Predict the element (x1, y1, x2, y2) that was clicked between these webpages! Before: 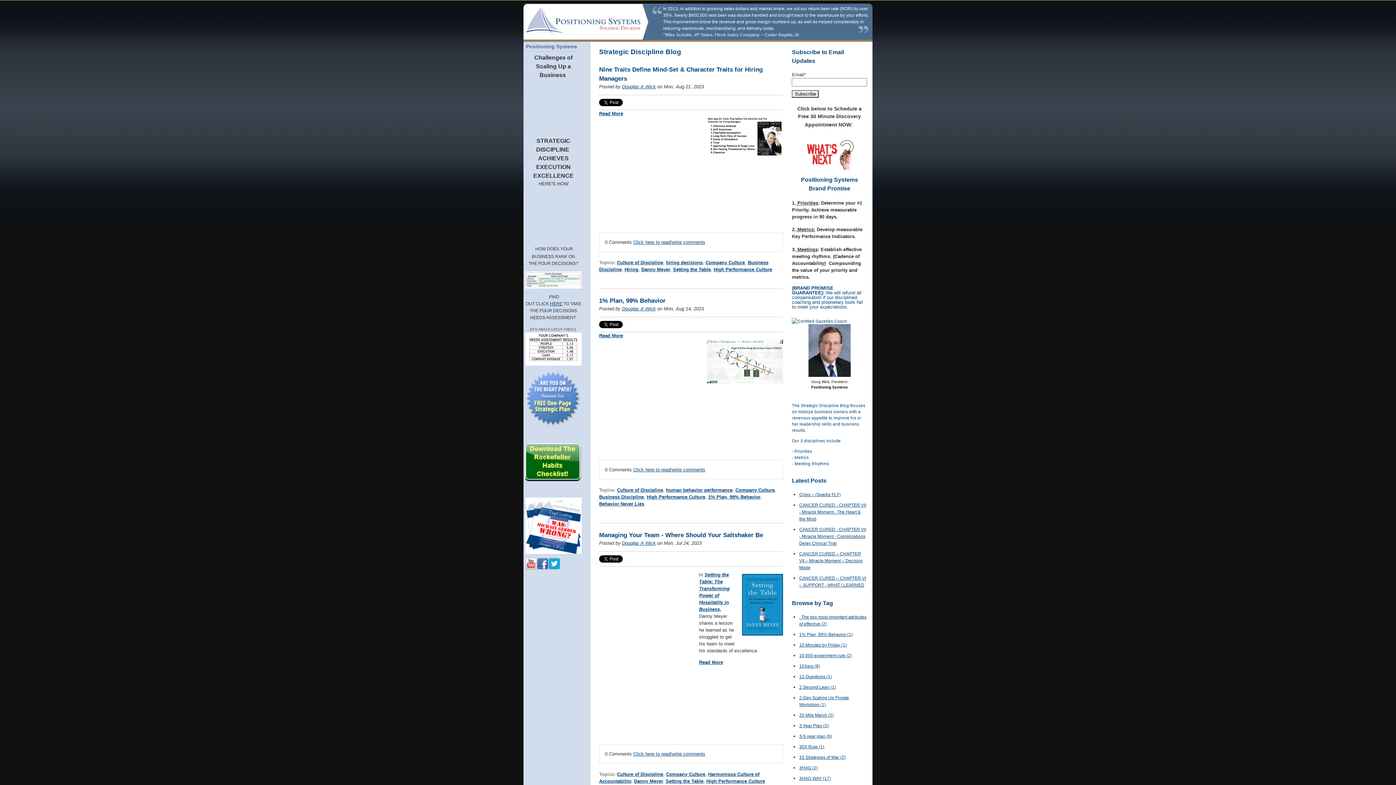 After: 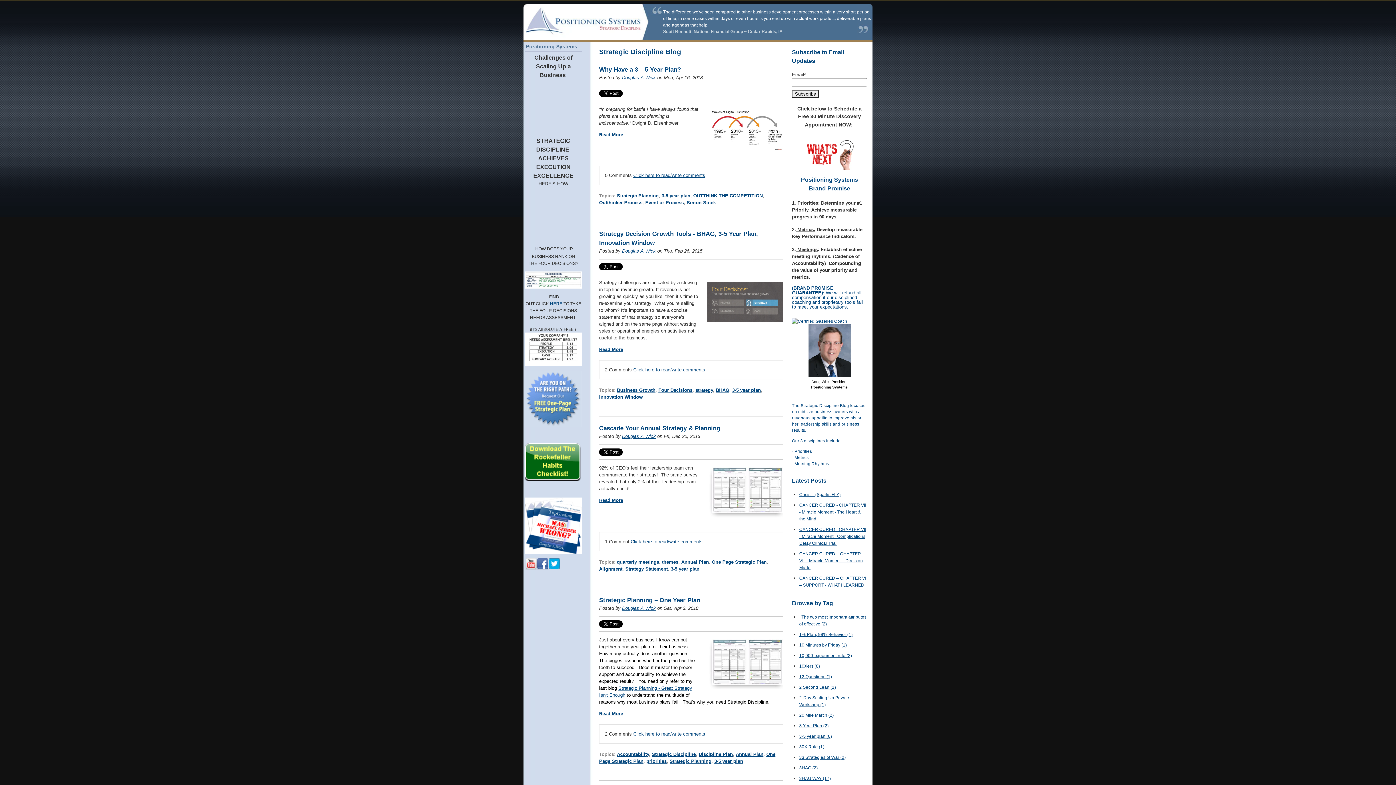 Action: label: 3-5 year plan (6) bbox: (799, 734, 832, 739)